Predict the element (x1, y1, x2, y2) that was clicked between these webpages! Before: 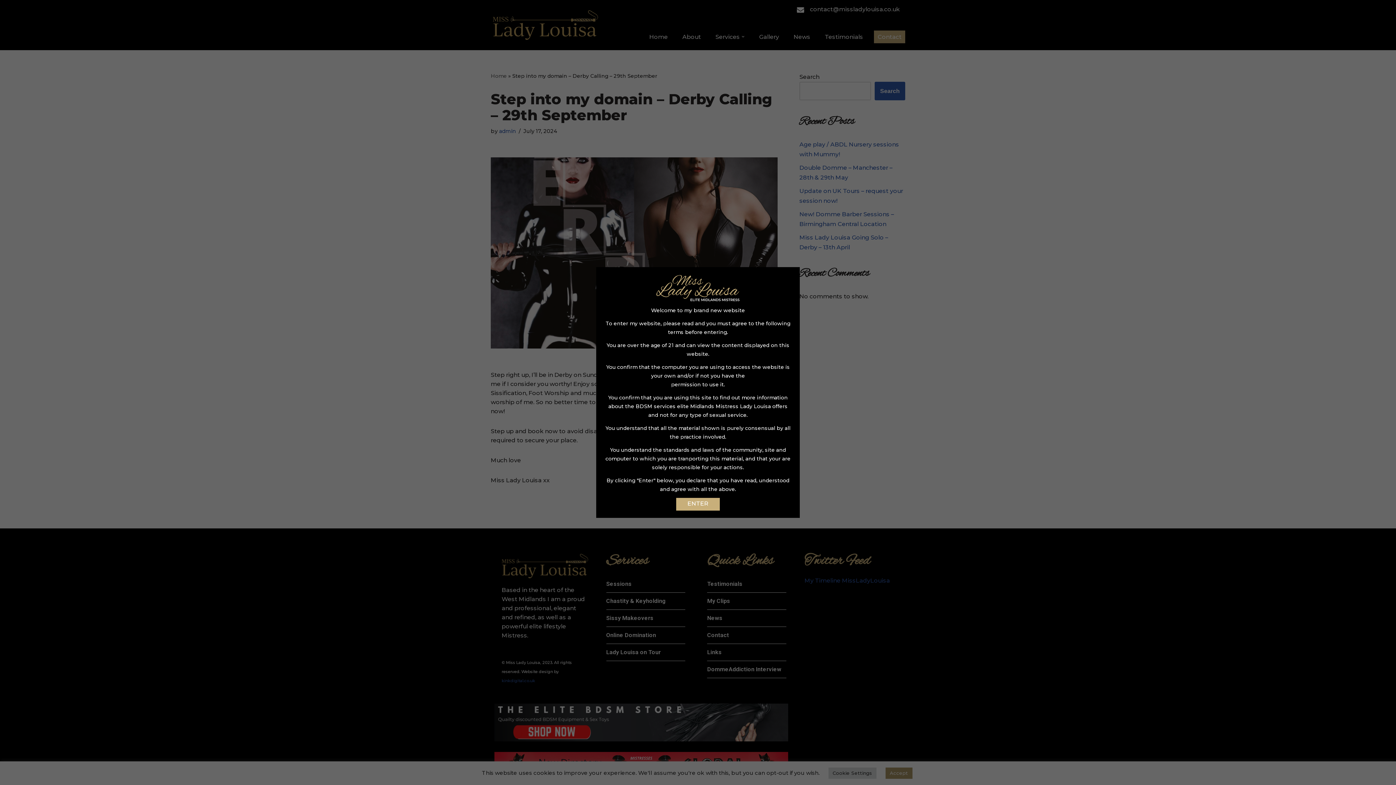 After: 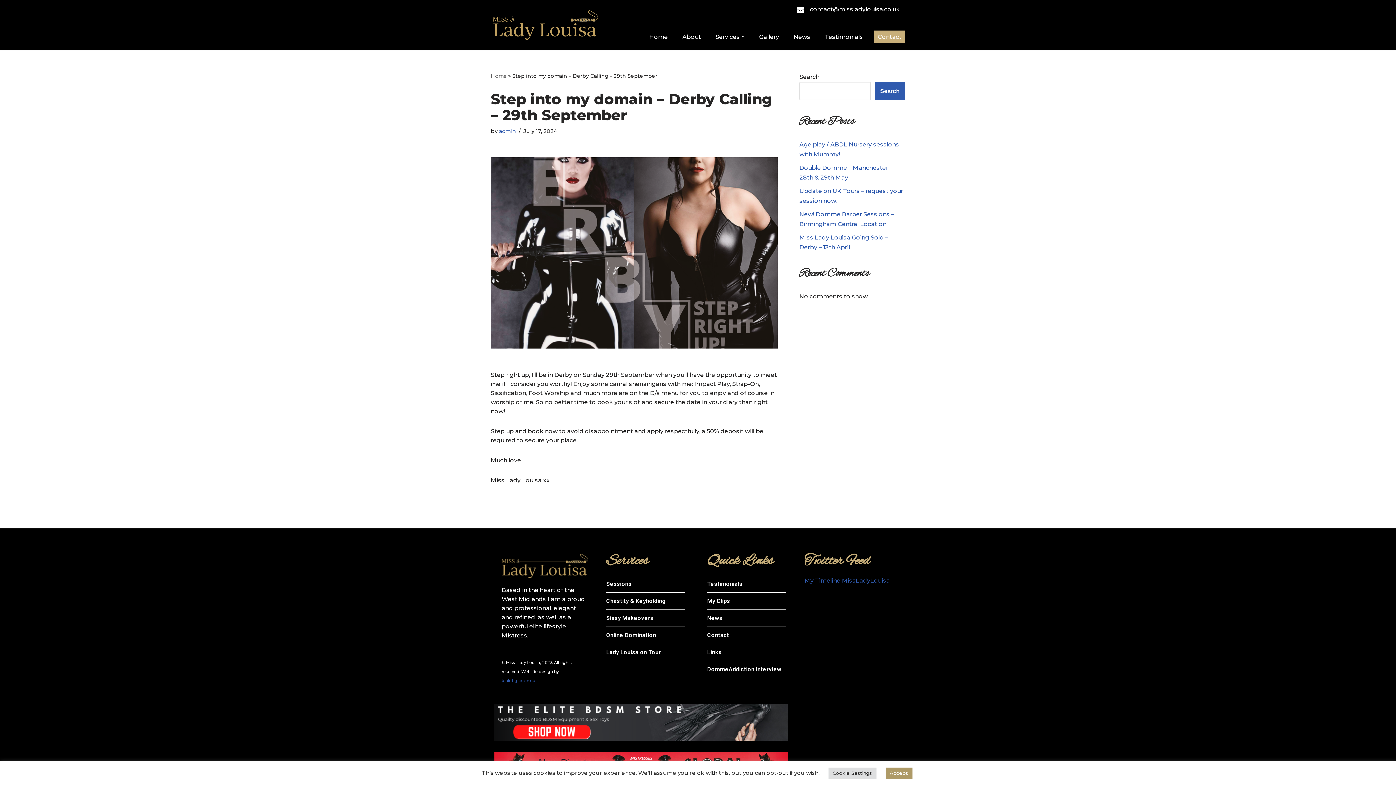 Action: label: ENTER bbox: (676, 498, 720, 510)